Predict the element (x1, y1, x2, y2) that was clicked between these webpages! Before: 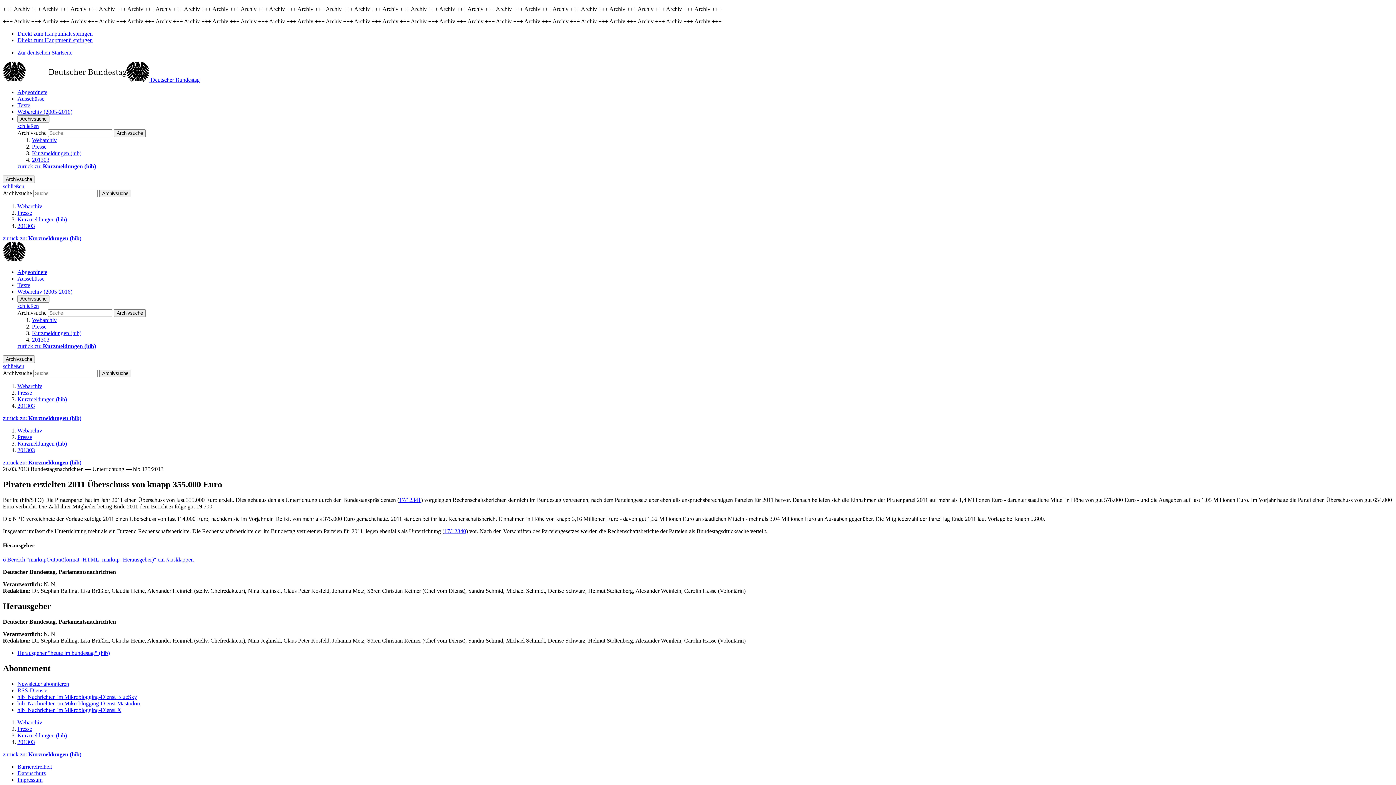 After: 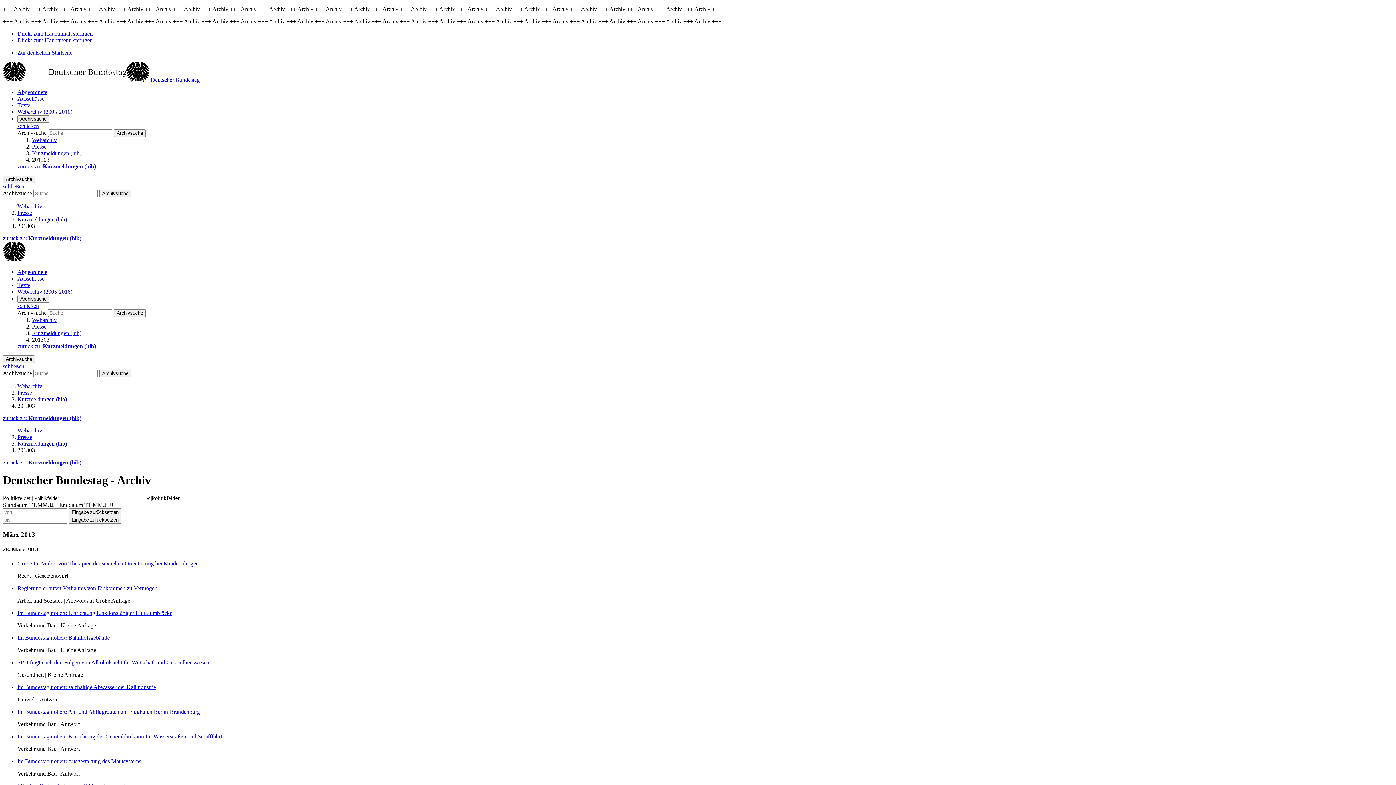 Action: label: 201303 bbox: (32, 156, 49, 162)